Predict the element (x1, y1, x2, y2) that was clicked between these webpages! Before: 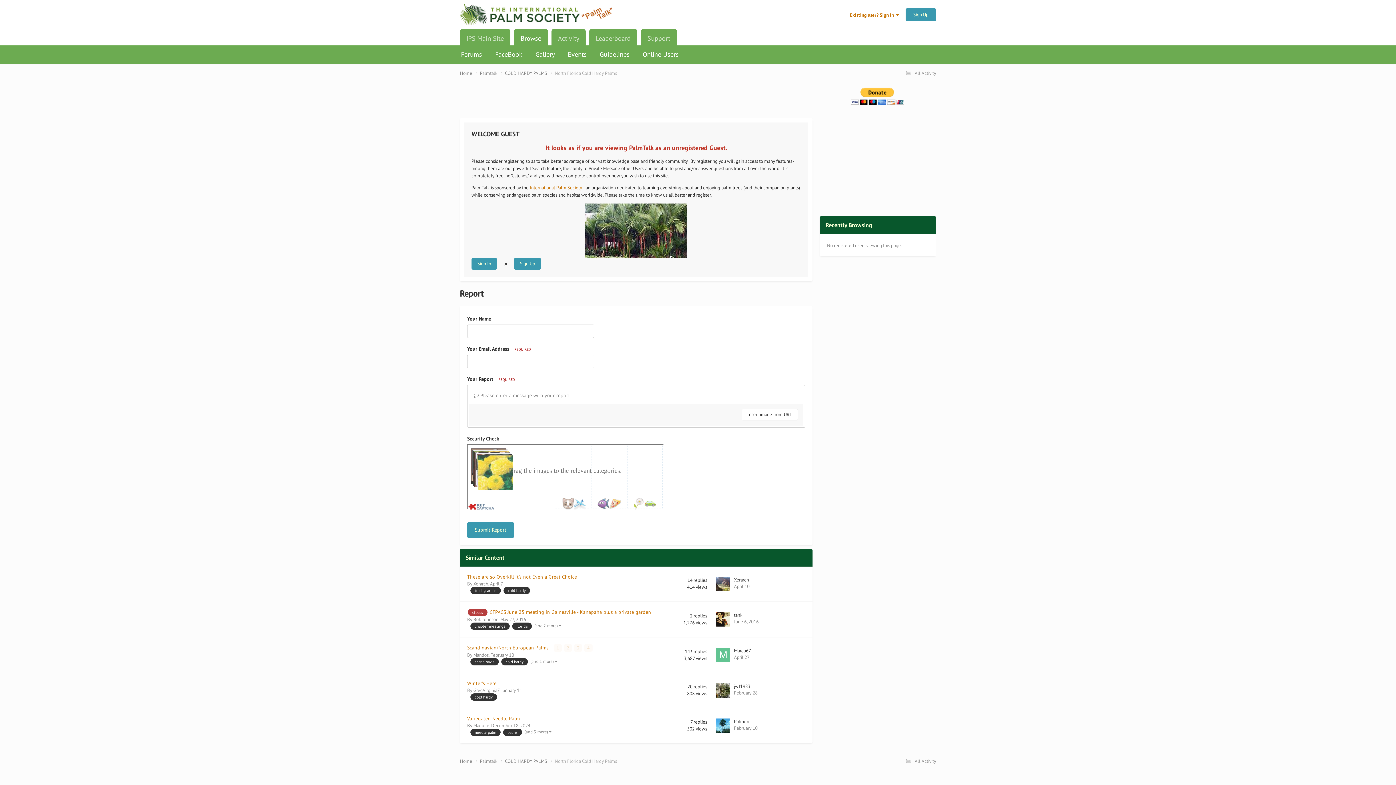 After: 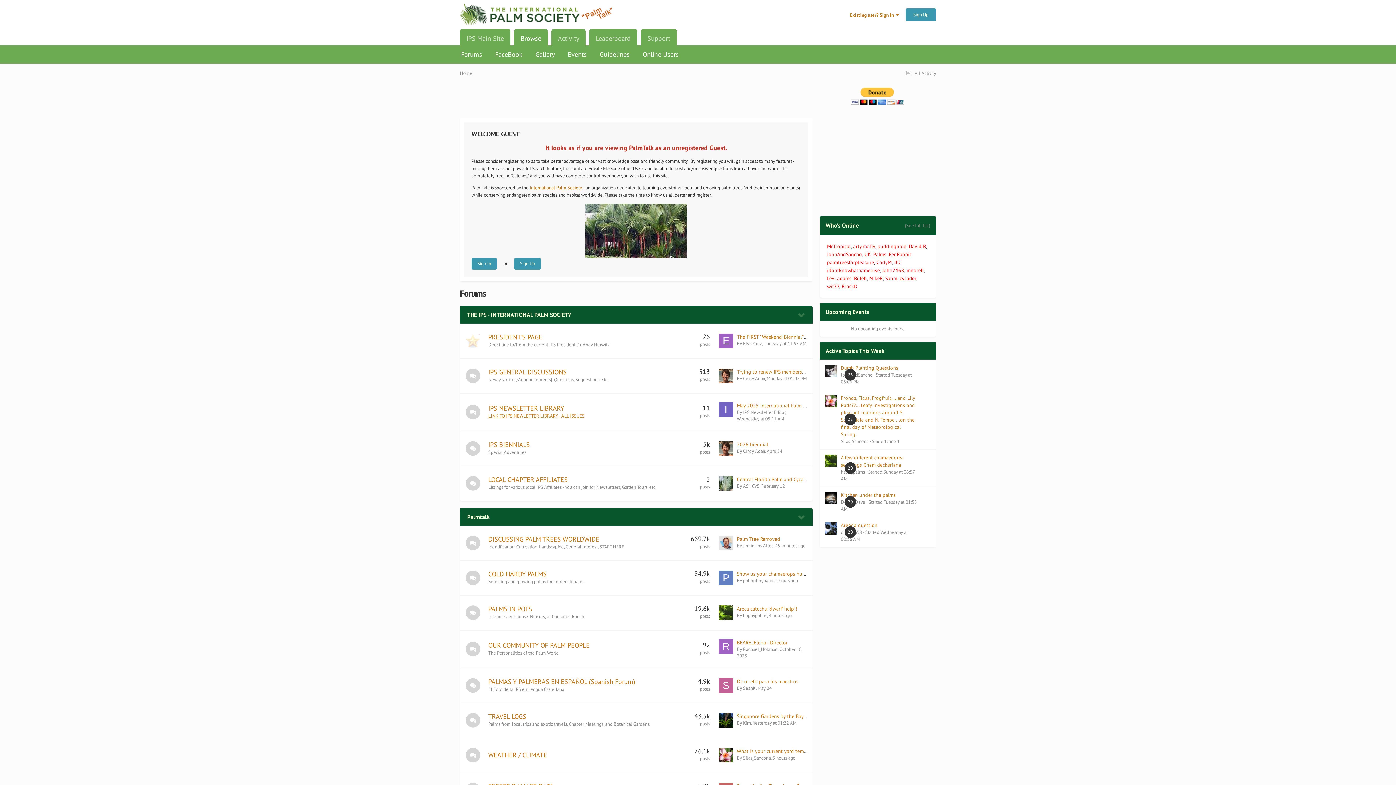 Action: bbox: (460, 69, 480, 76) label: Home 